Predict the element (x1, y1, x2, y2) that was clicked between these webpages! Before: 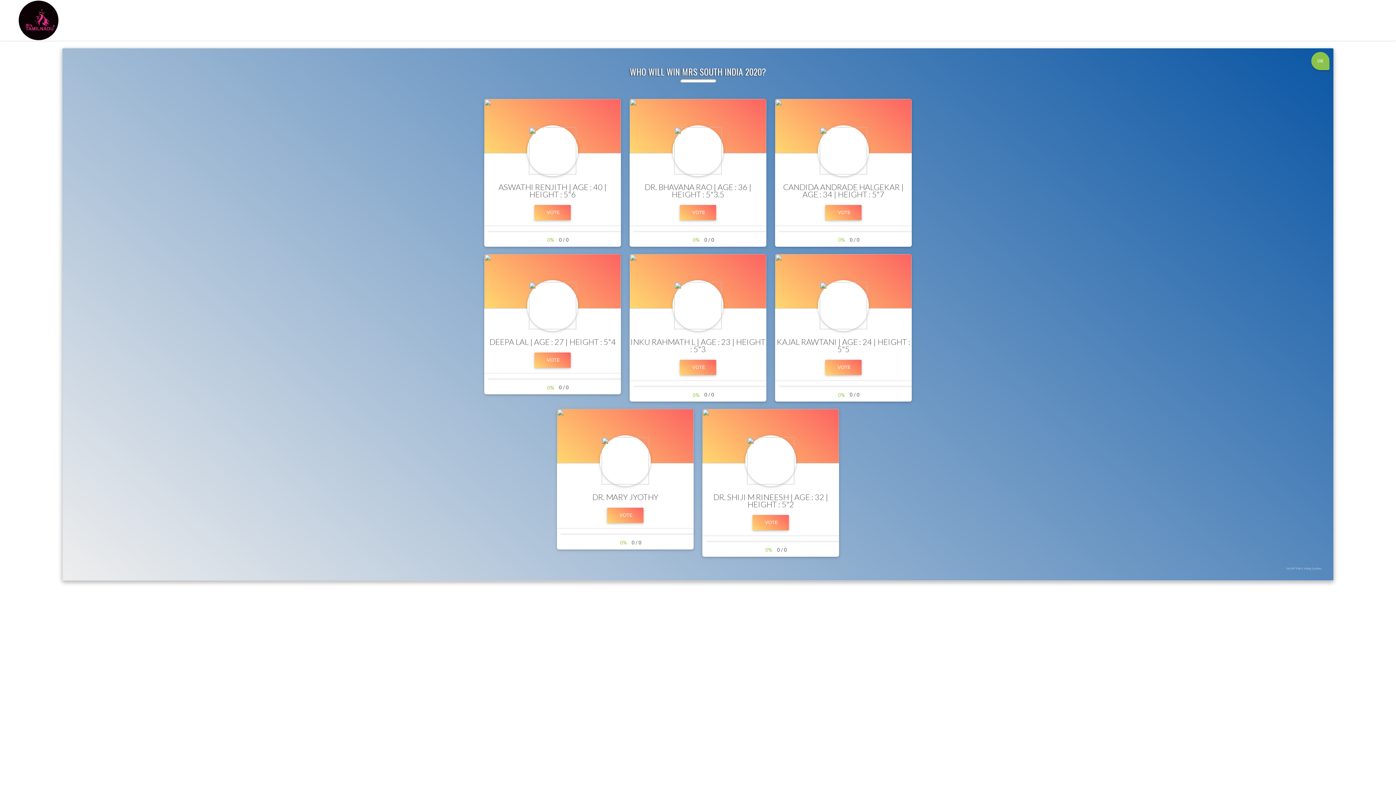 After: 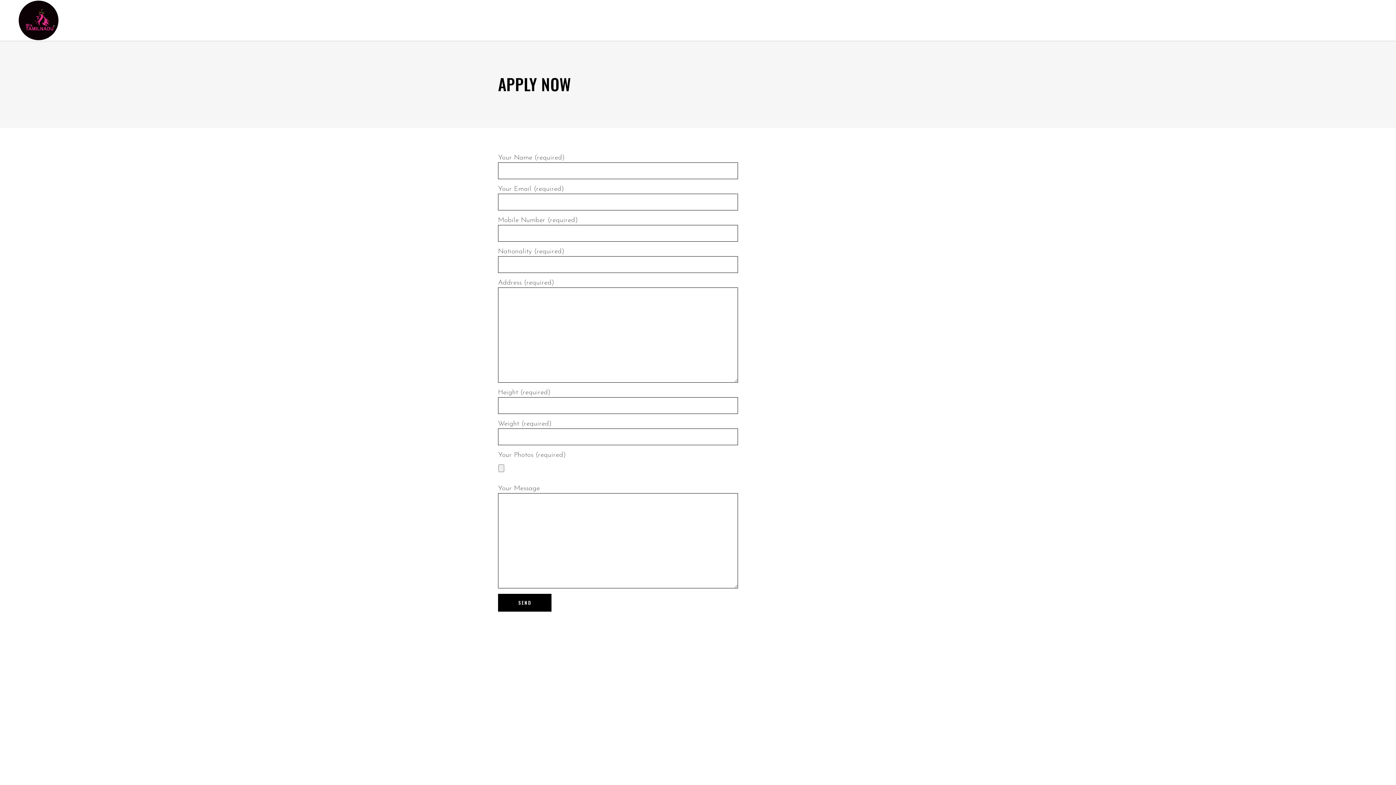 Action: label: APPLY NOW bbox: (1144, 16, 1195, 24)